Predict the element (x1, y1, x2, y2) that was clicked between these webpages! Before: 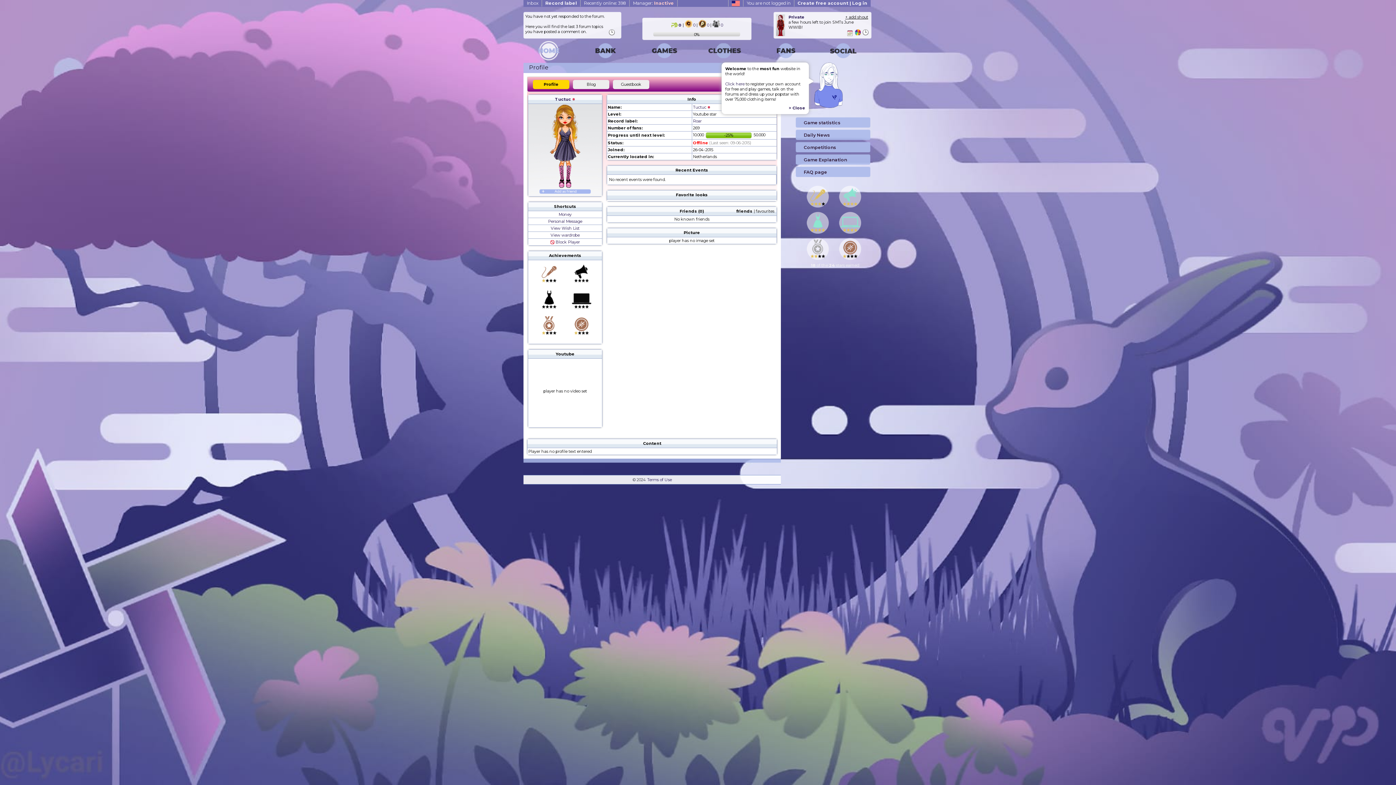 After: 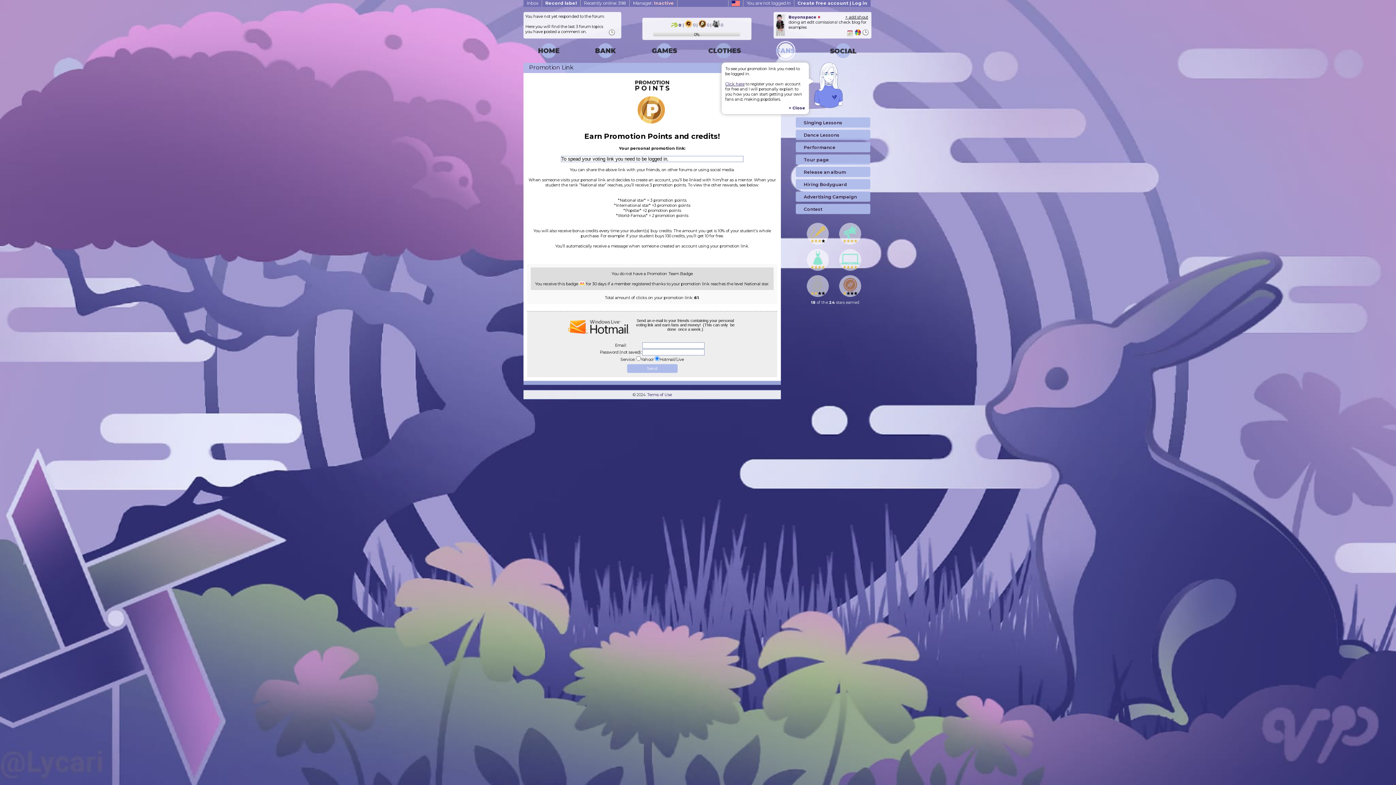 Action: label:  0 bbox: (698, 22, 709, 27)